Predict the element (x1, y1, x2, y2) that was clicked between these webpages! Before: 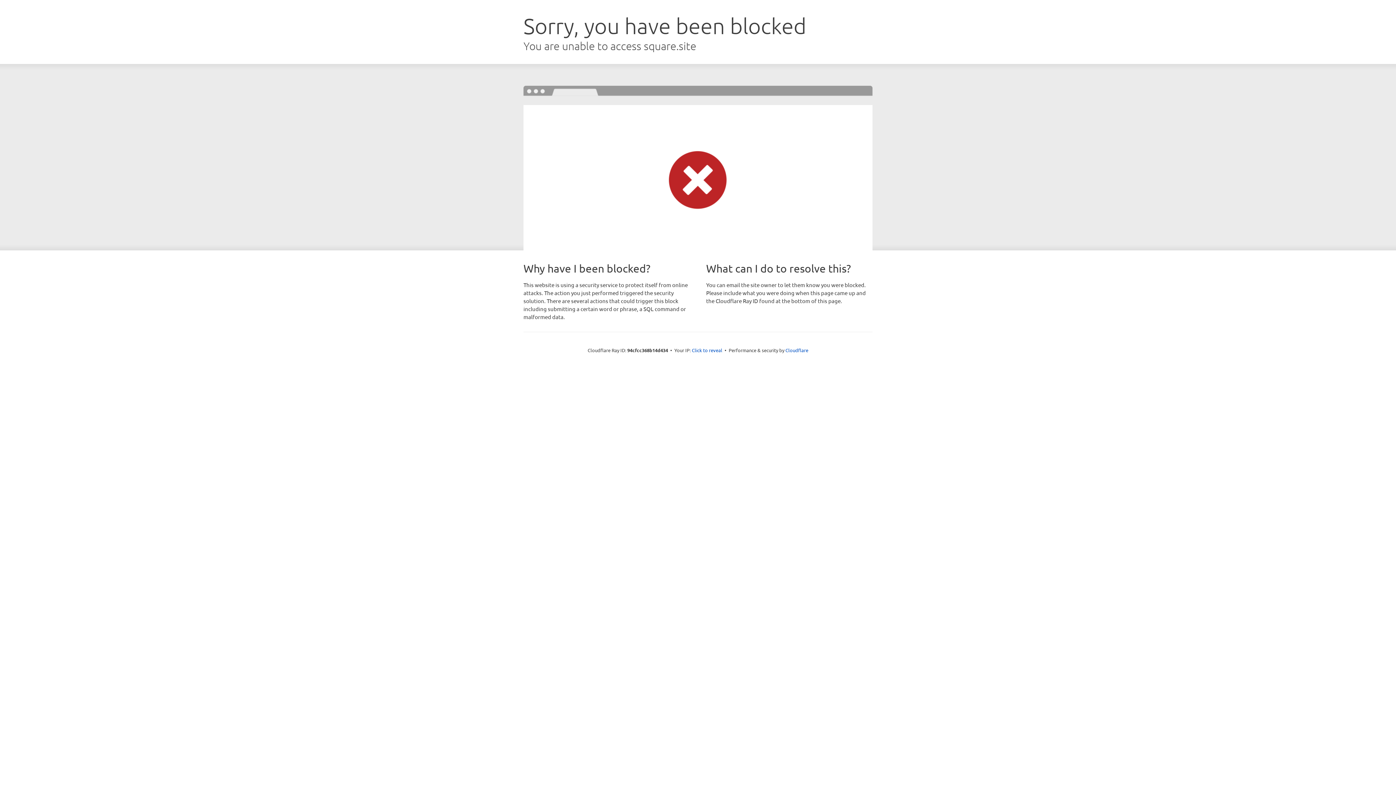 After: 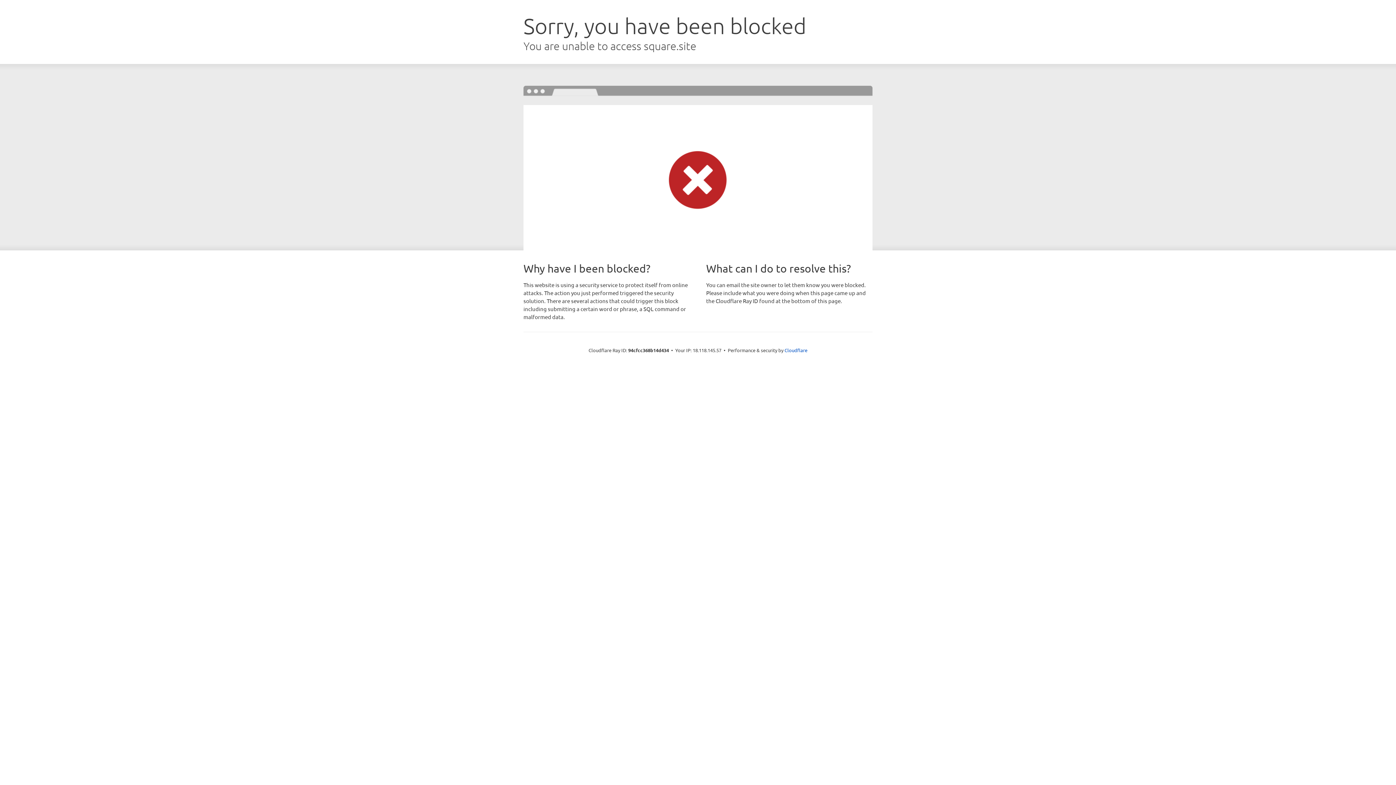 Action: label: Click to reveal bbox: (692, 346, 722, 353)